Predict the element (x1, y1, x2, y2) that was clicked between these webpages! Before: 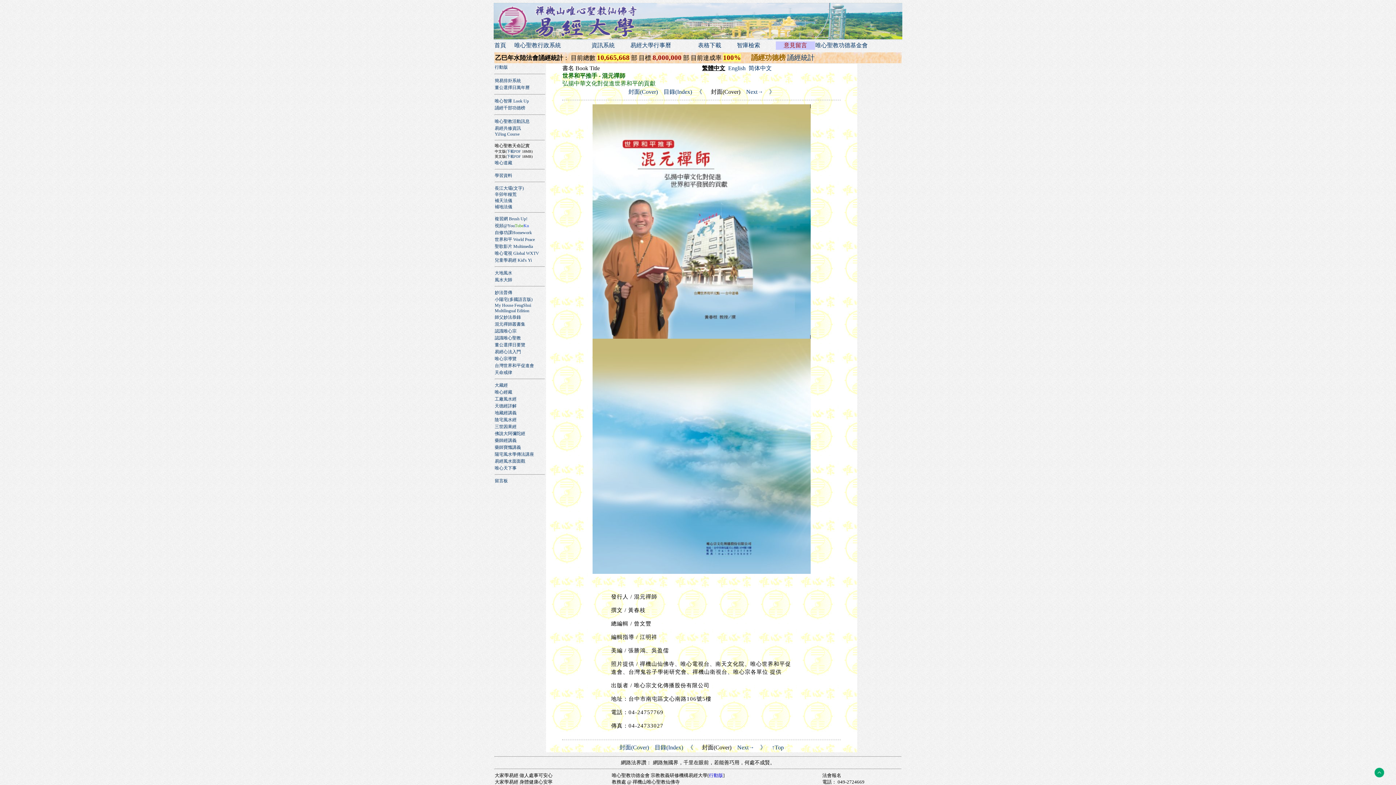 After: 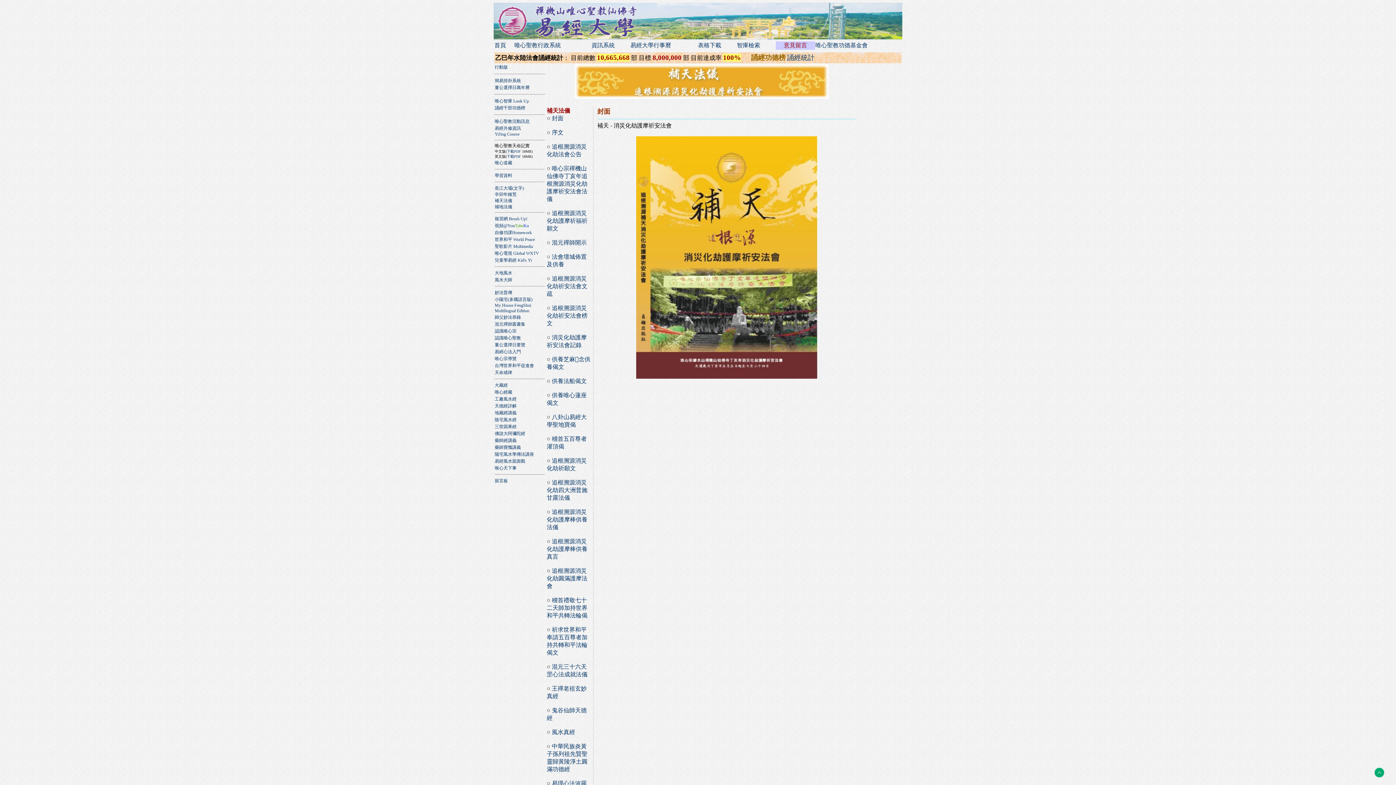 Action: bbox: (494, 198, 512, 203) label: 補天法儀